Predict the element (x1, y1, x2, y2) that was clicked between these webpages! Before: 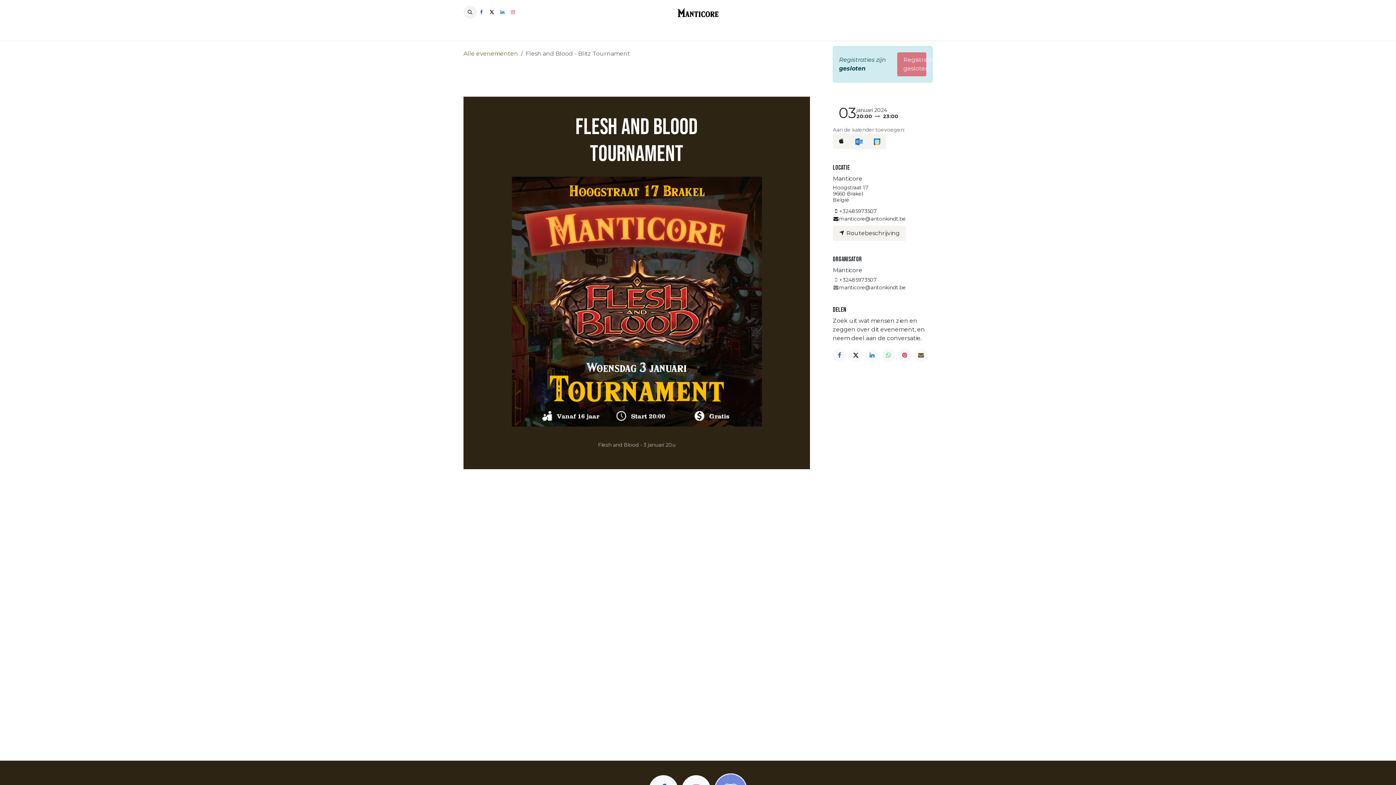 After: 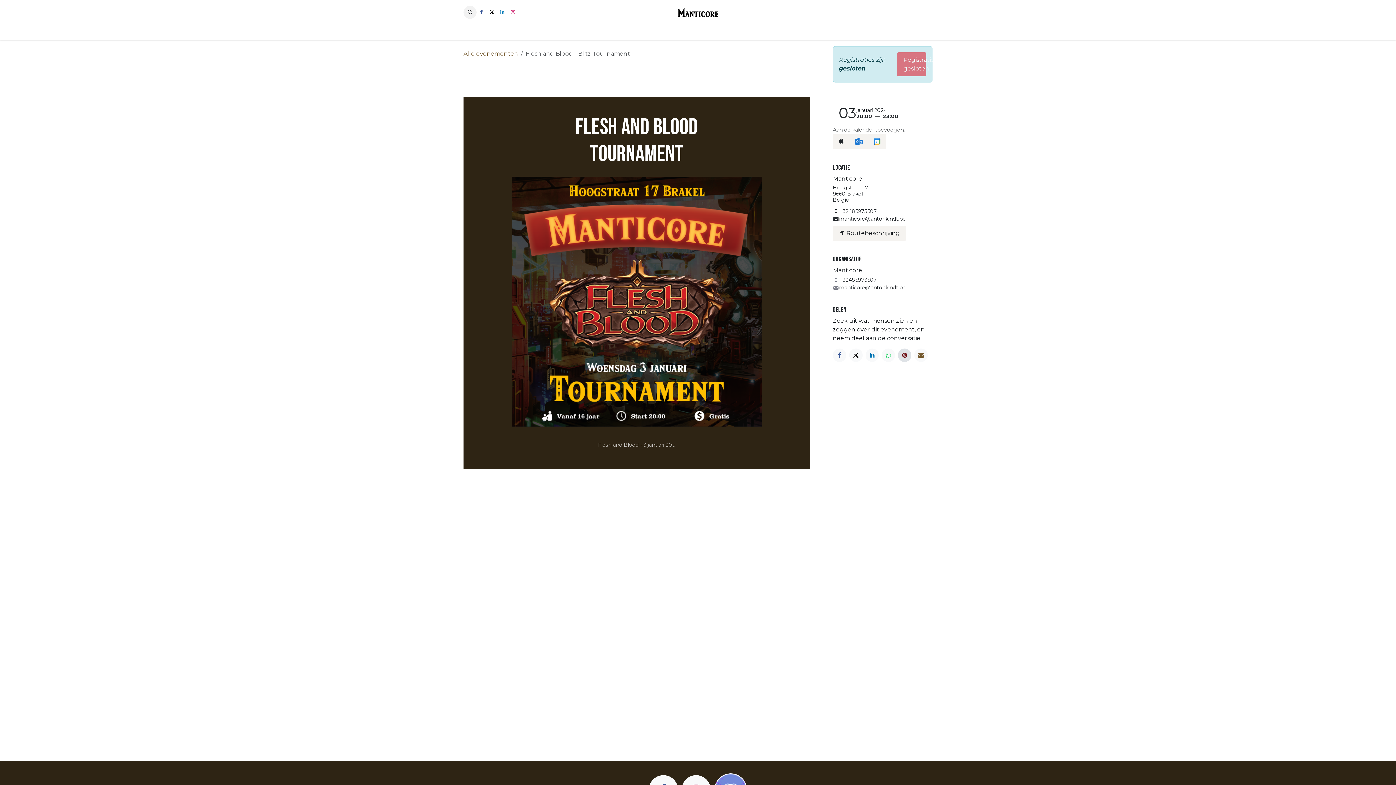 Action: label: Pinterest bbox: (898, 348, 911, 362)